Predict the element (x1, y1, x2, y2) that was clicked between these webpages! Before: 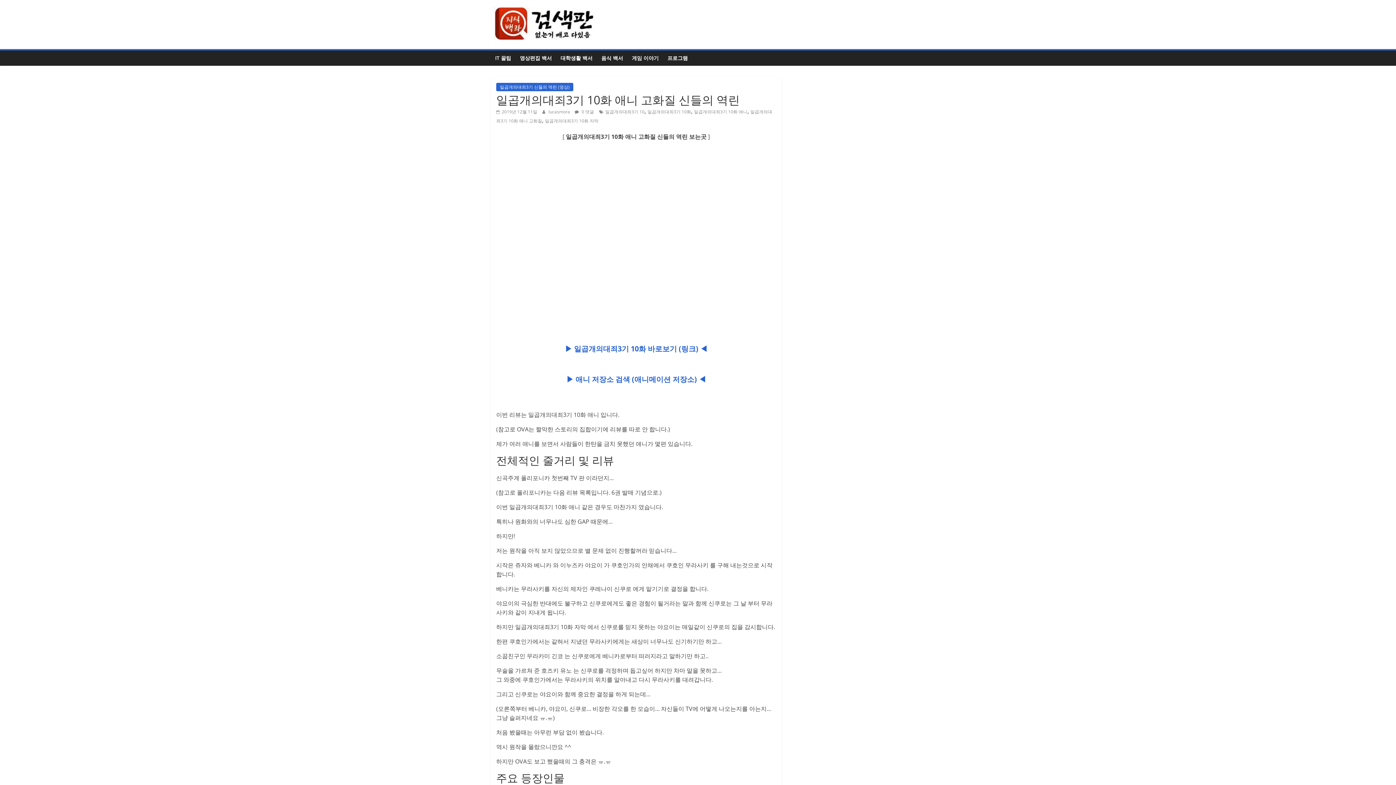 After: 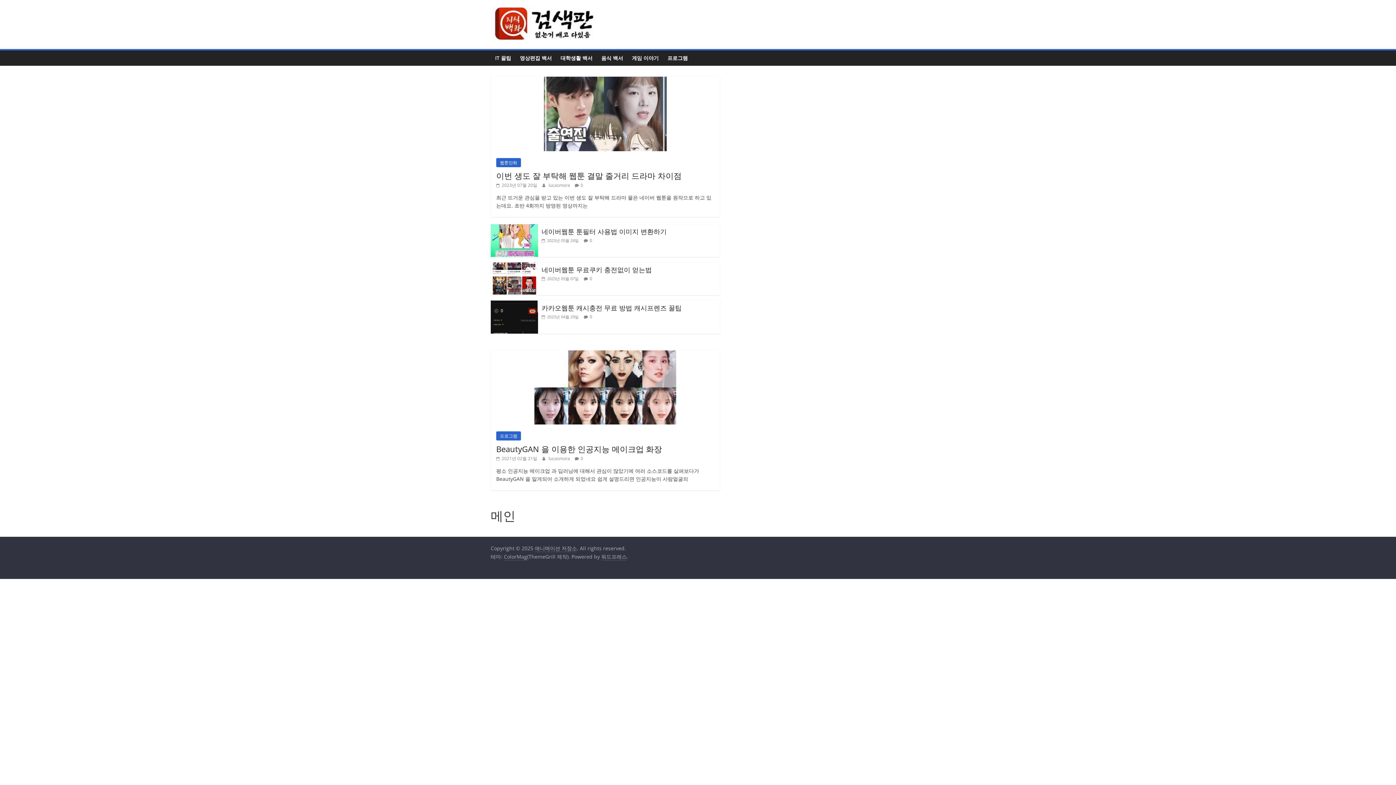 Action: bbox: (490, 7, 600, 15)